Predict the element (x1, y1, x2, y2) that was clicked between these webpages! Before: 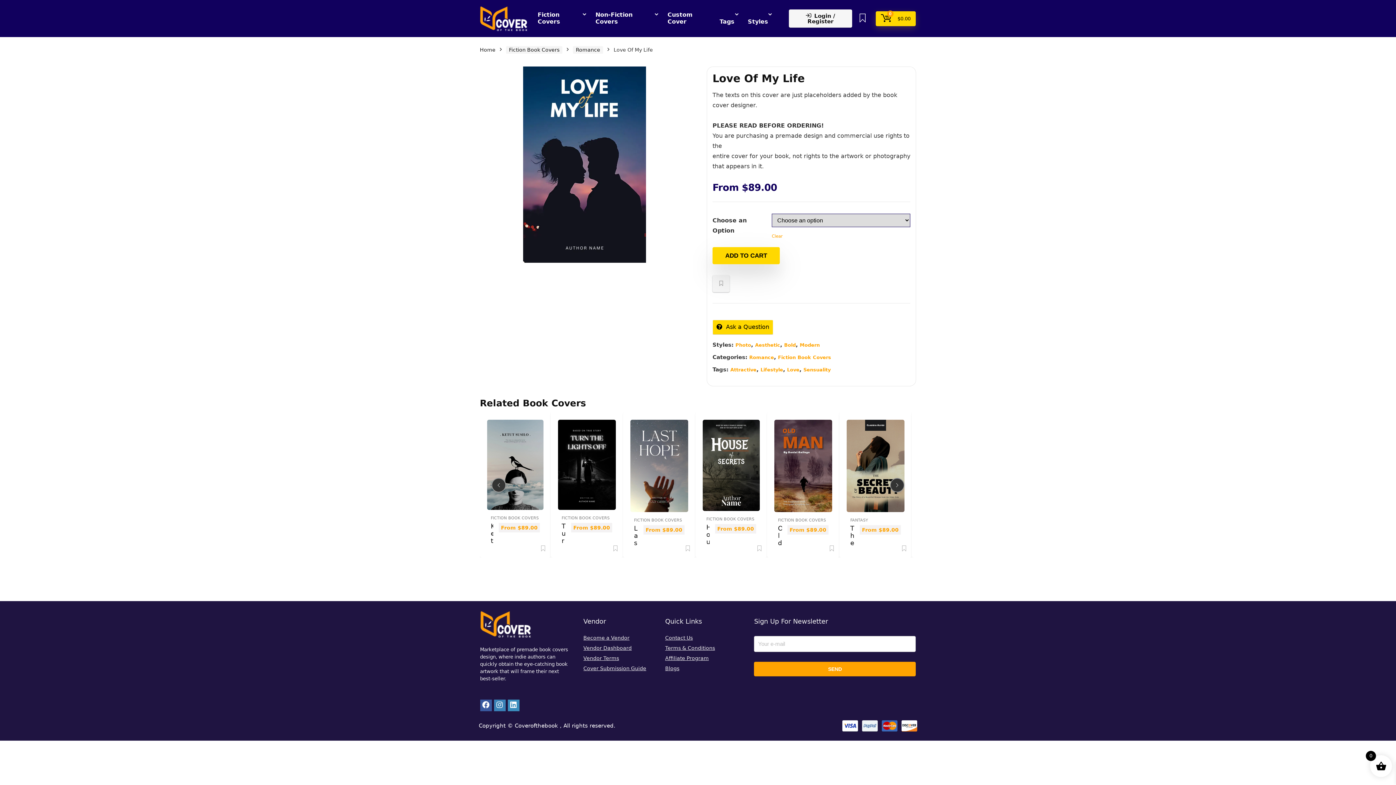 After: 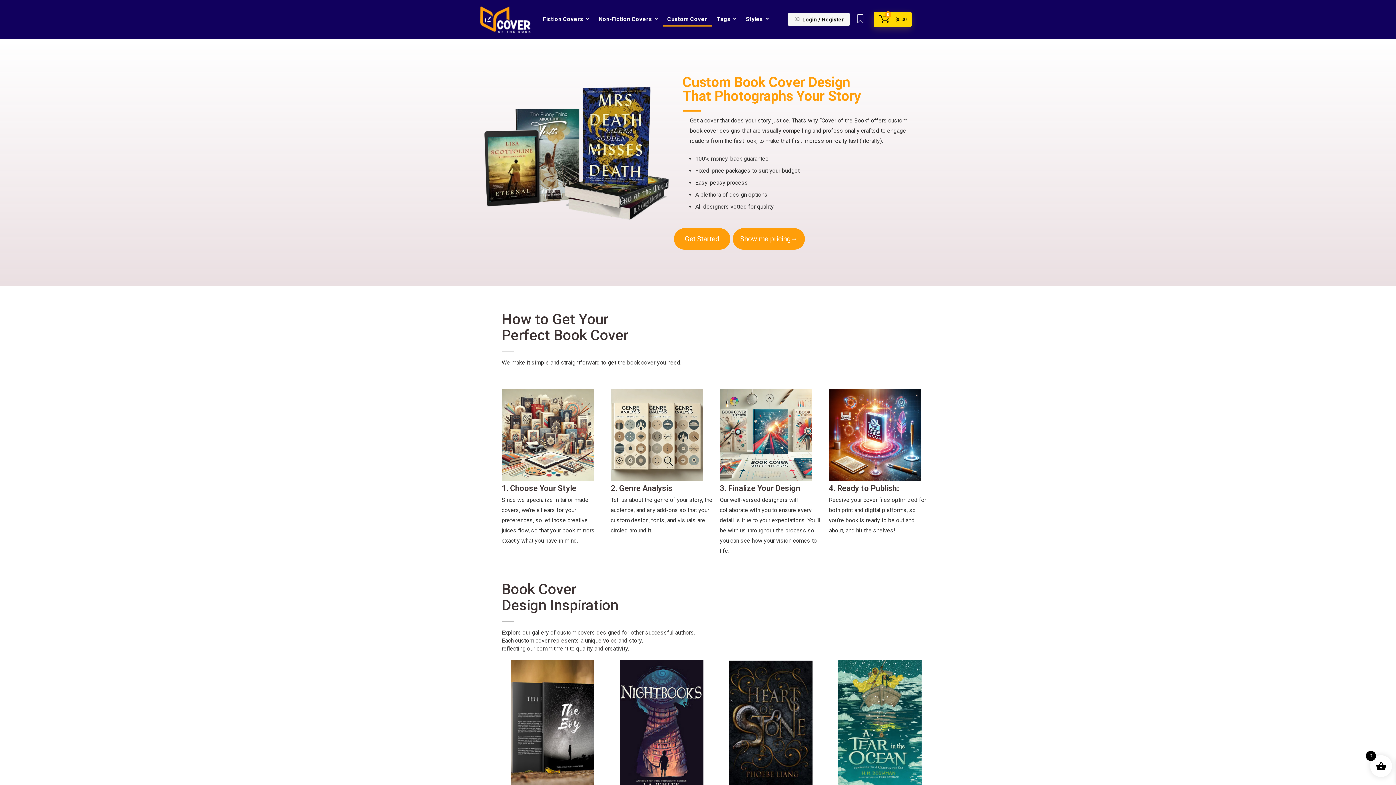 Action: label: Custom Cover bbox: (662, 8, 715, 28)